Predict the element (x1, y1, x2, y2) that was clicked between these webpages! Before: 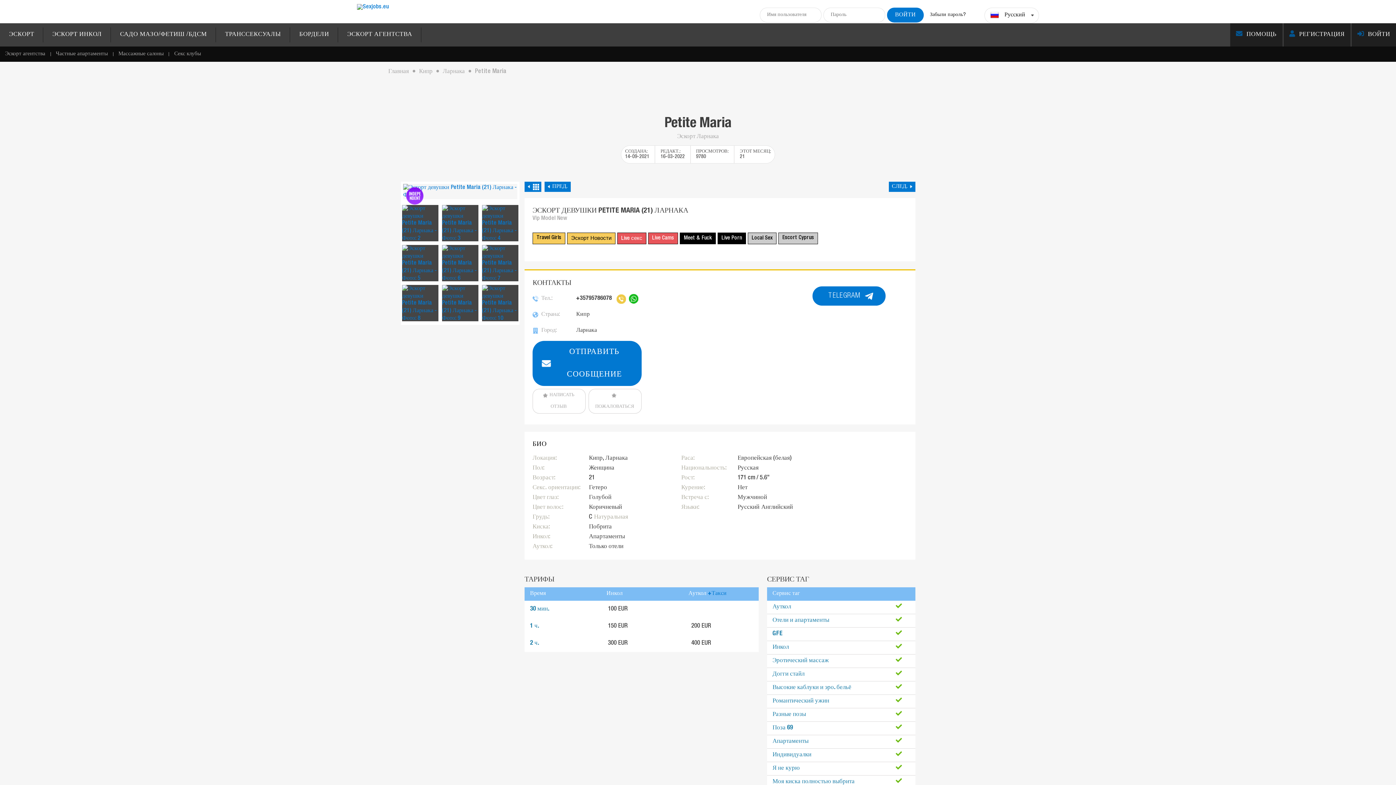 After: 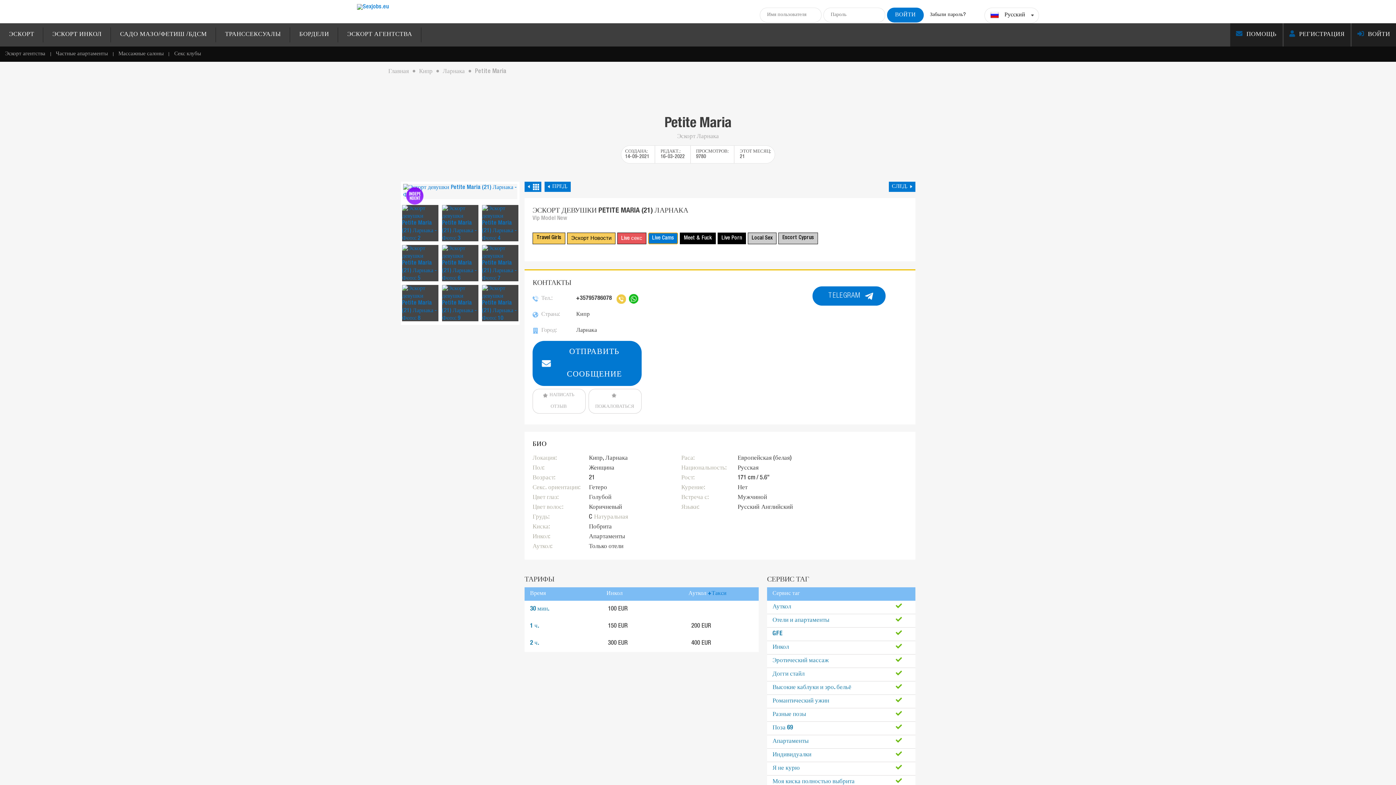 Action: label: Live Cams bbox: (648, 232, 678, 244)